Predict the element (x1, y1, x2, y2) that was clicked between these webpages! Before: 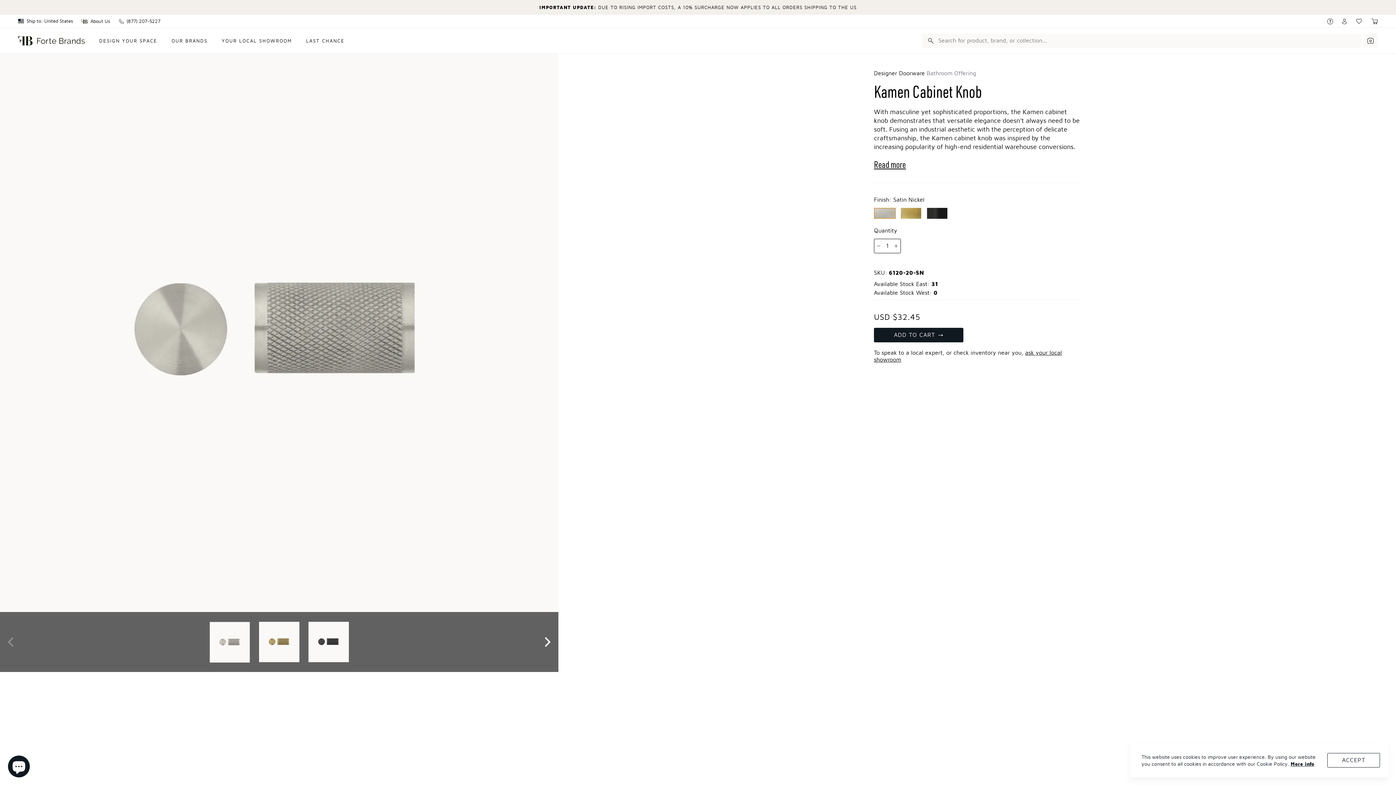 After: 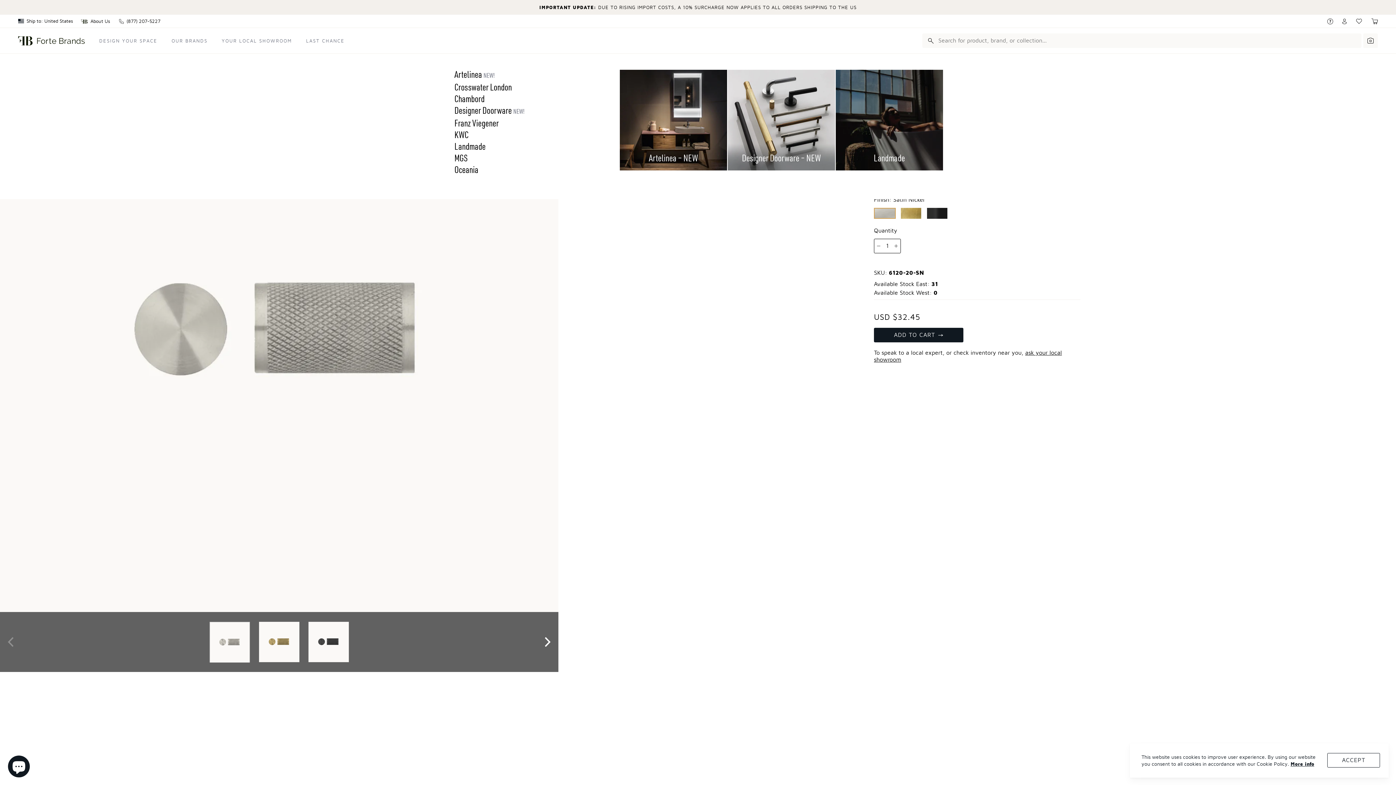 Action: bbox: (171, 28, 207, 53) label: Our Brands